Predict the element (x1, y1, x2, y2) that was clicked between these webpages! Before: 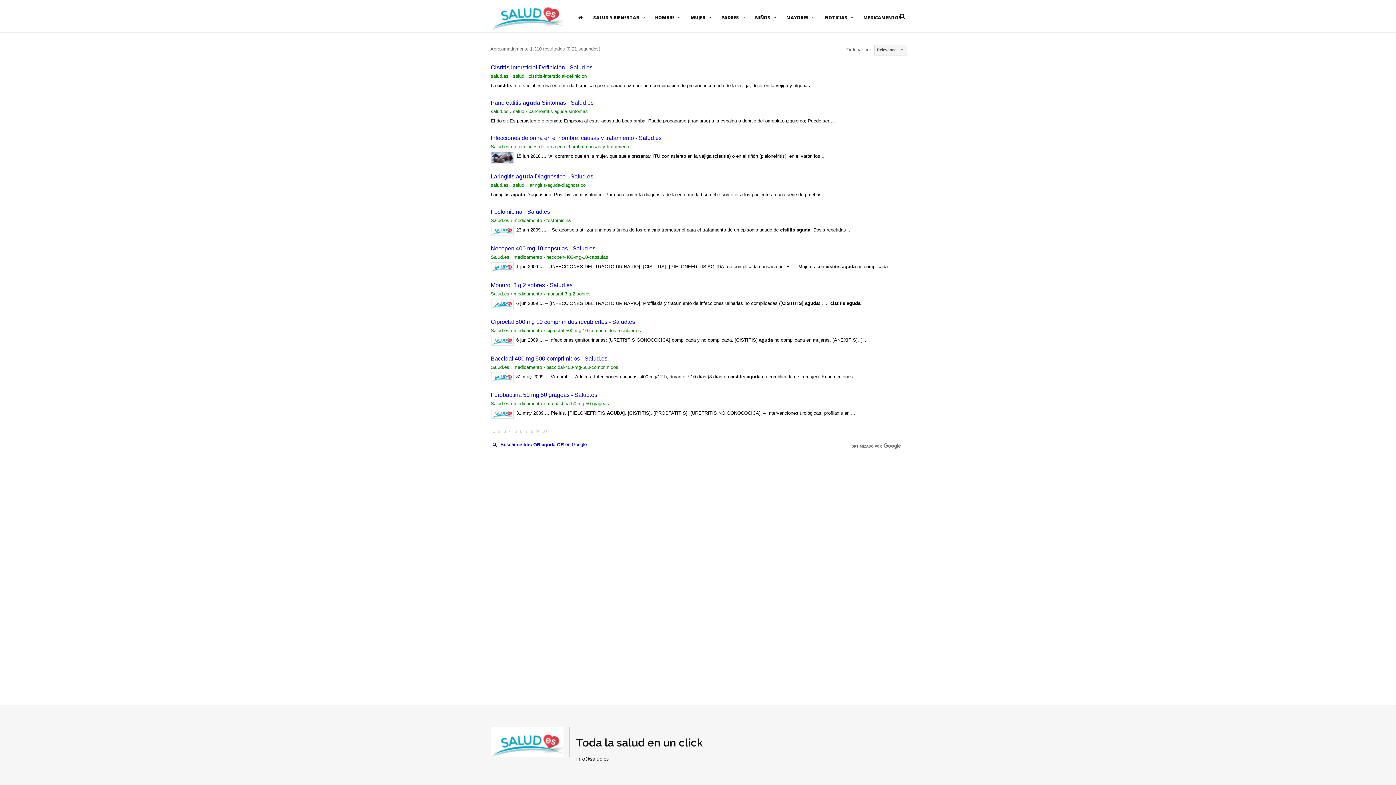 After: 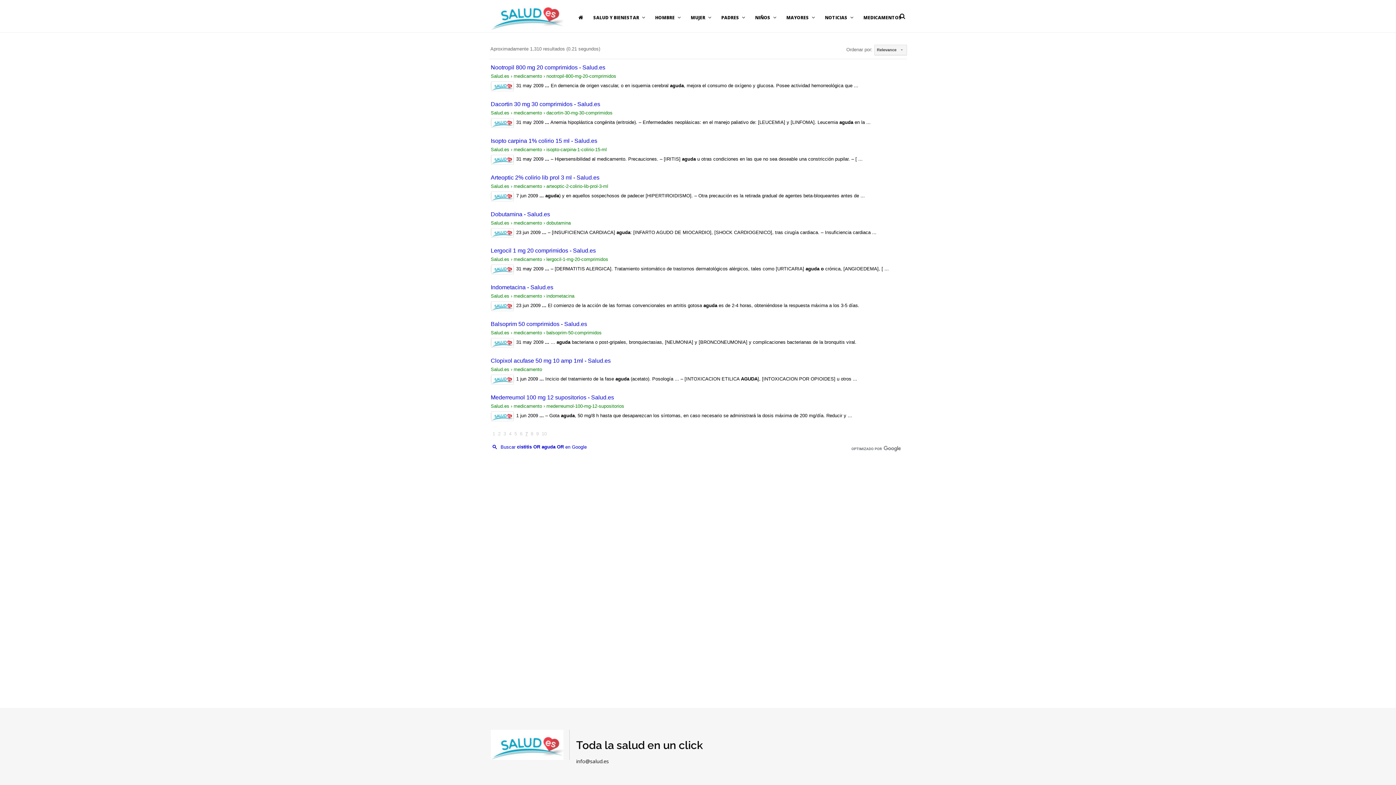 Action: bbox: (525, 428, 528, 434) label: Página 7